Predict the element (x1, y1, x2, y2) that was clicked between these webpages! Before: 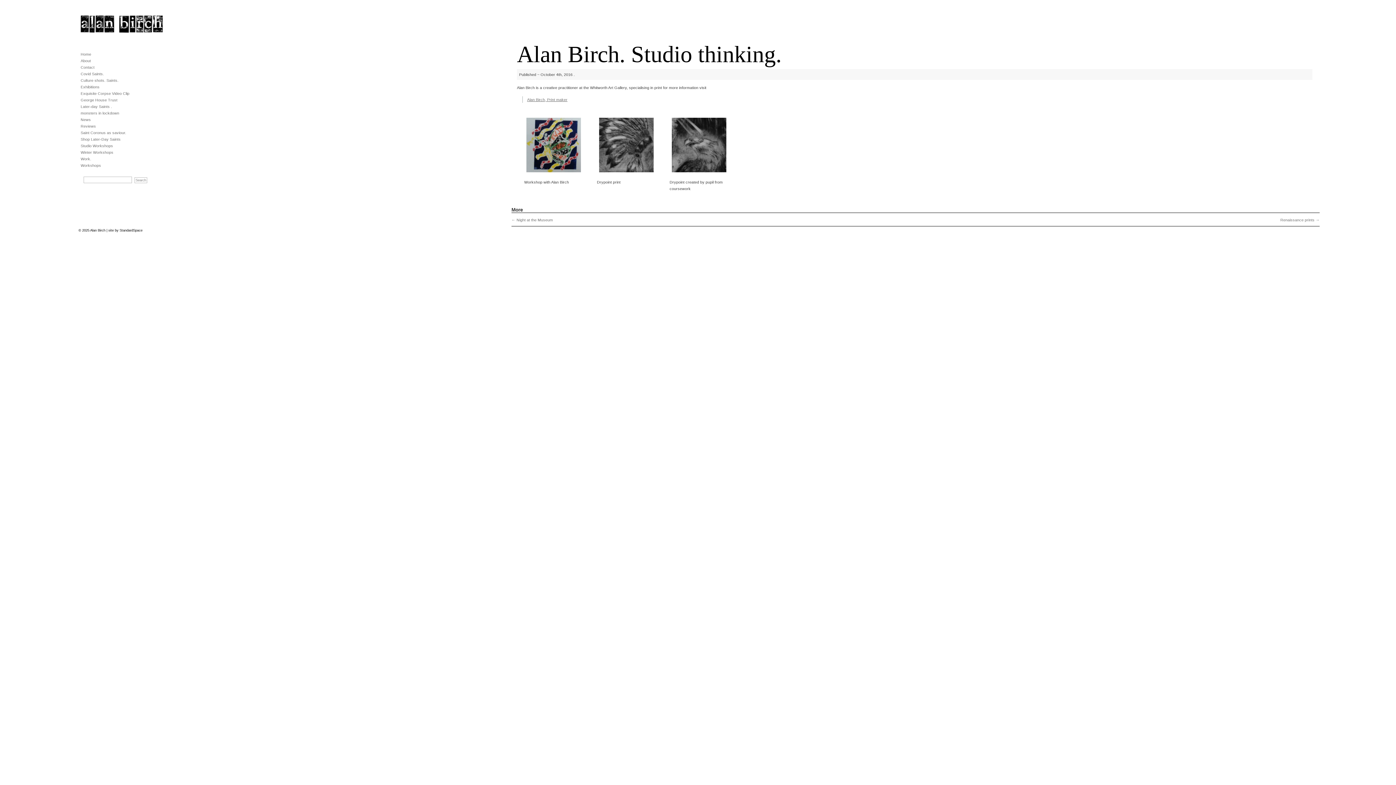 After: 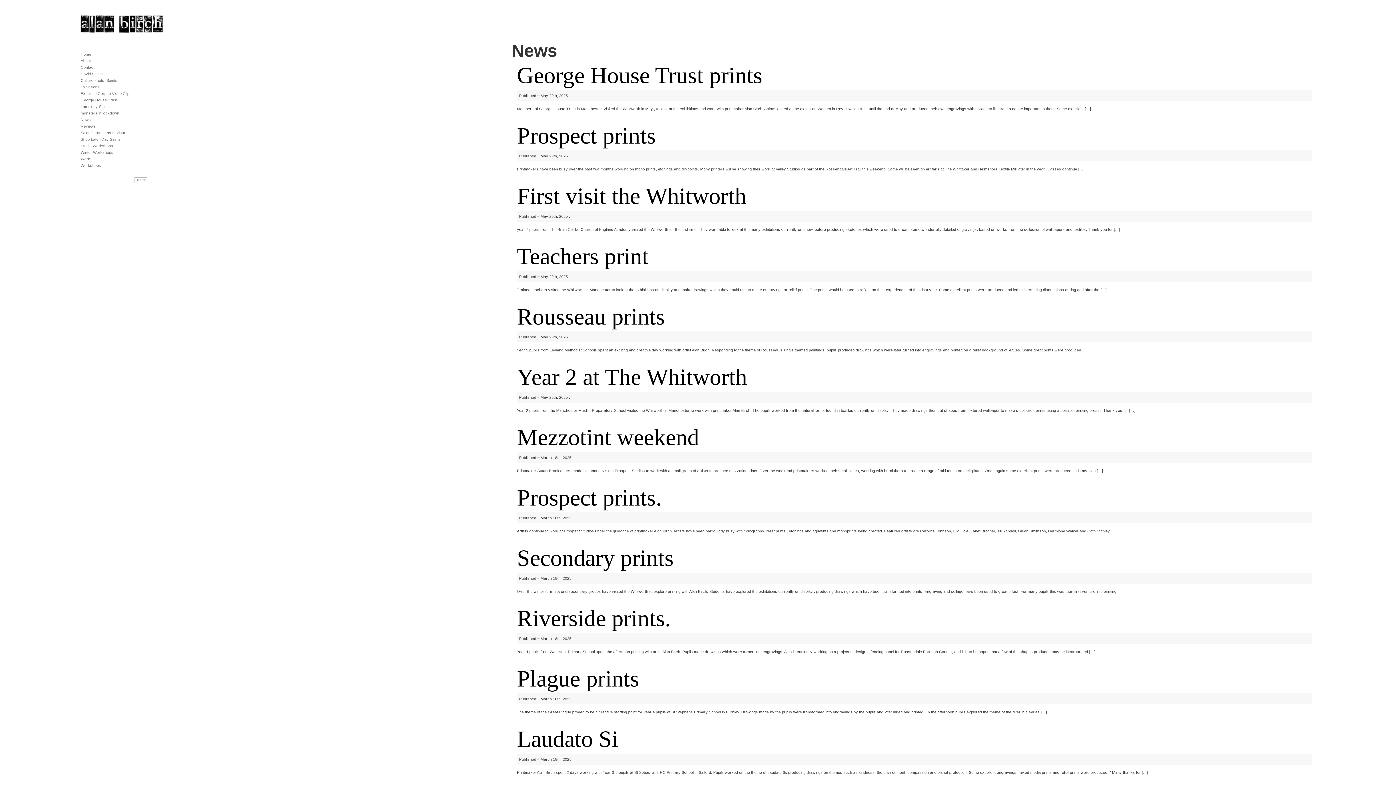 Action: bbox: (80, 117, 90, 121) label: News